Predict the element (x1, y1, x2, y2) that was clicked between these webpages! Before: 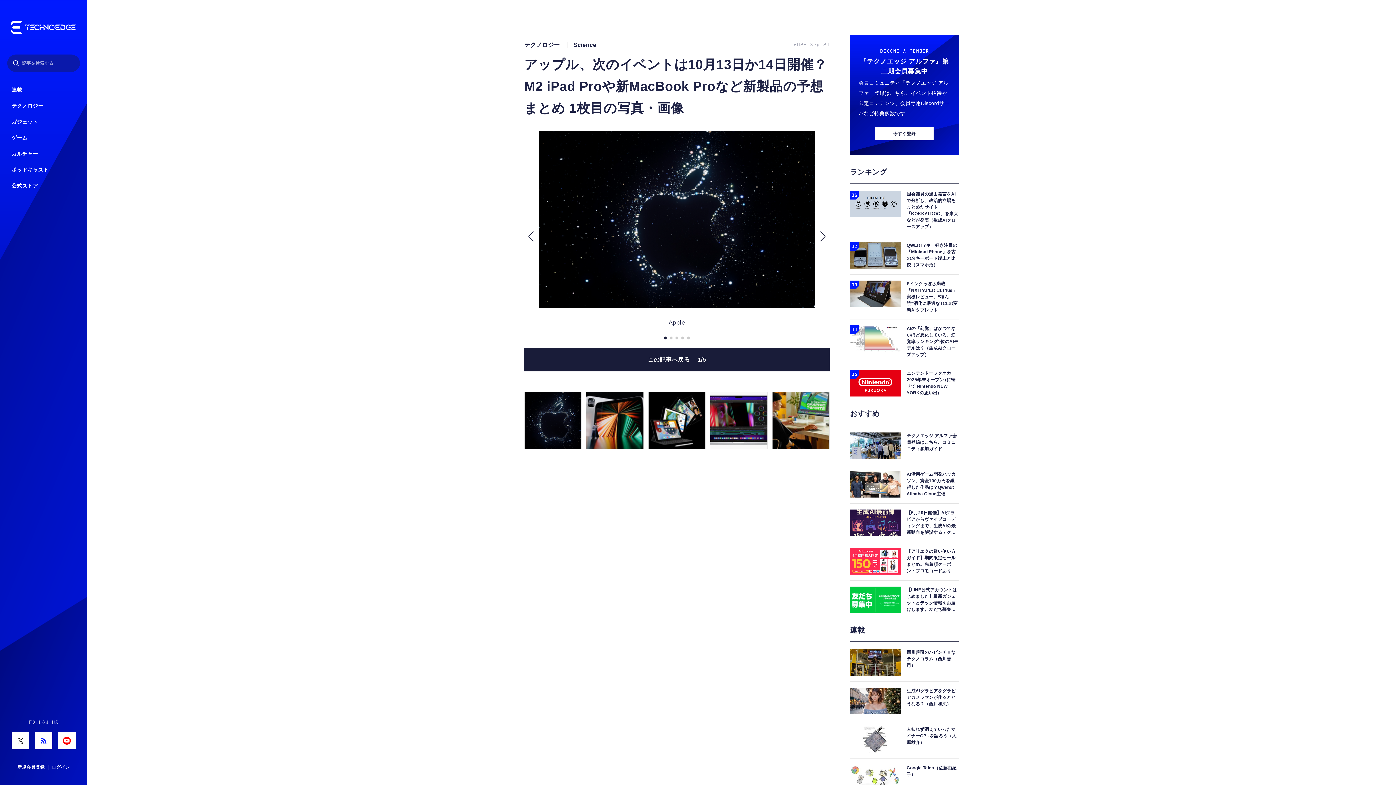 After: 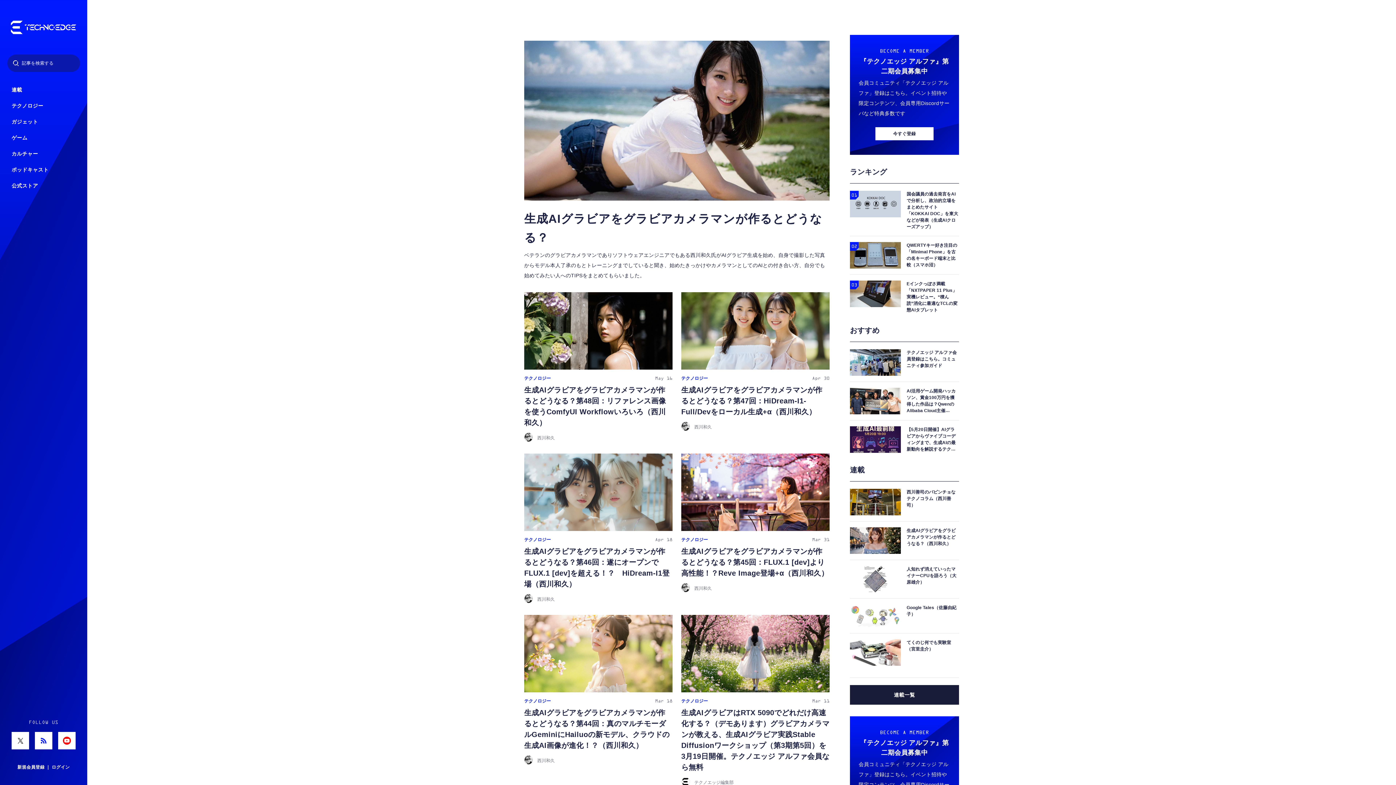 Action: label: 生成AIグラビアをグラビアカメラマンが作るとどうなる？（西川和久） bbox: (850, 688, 959, 714)